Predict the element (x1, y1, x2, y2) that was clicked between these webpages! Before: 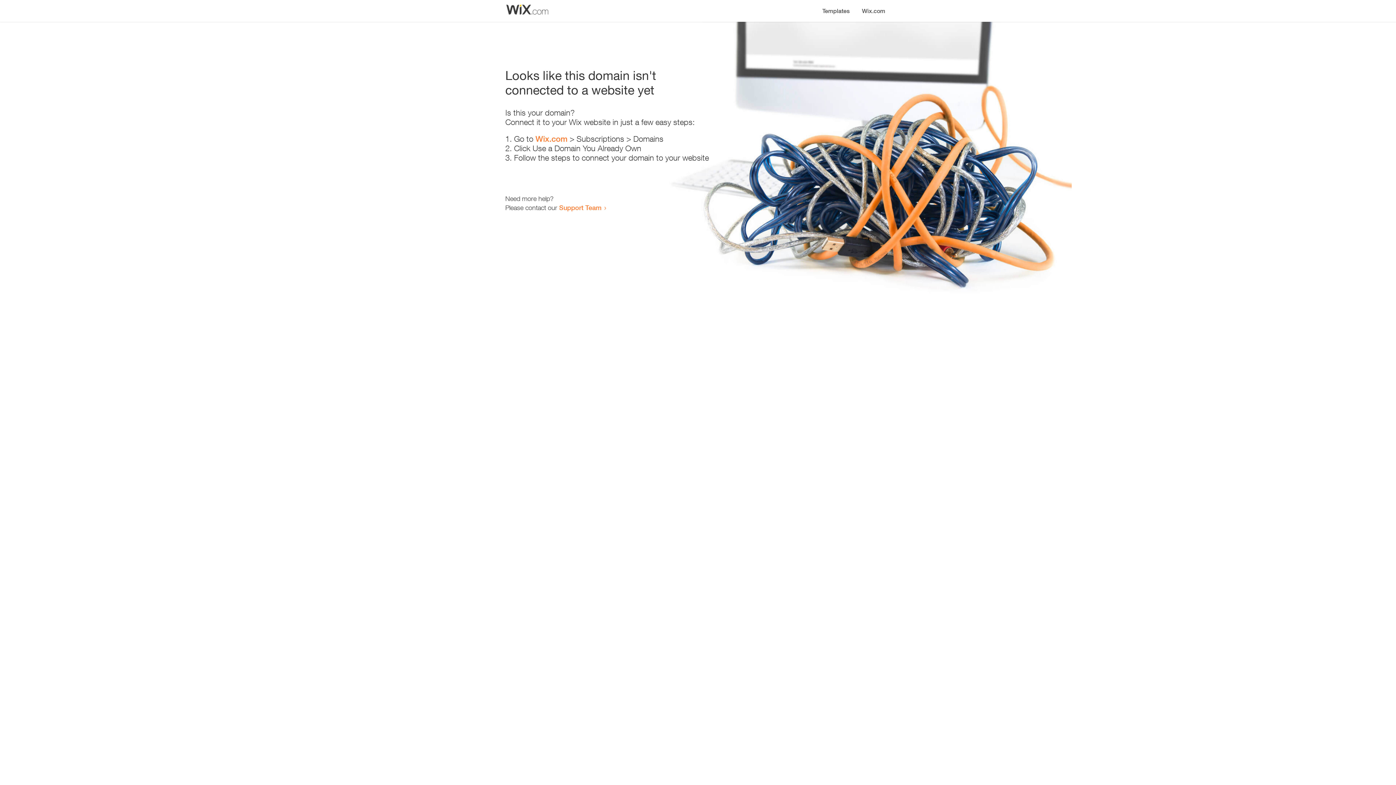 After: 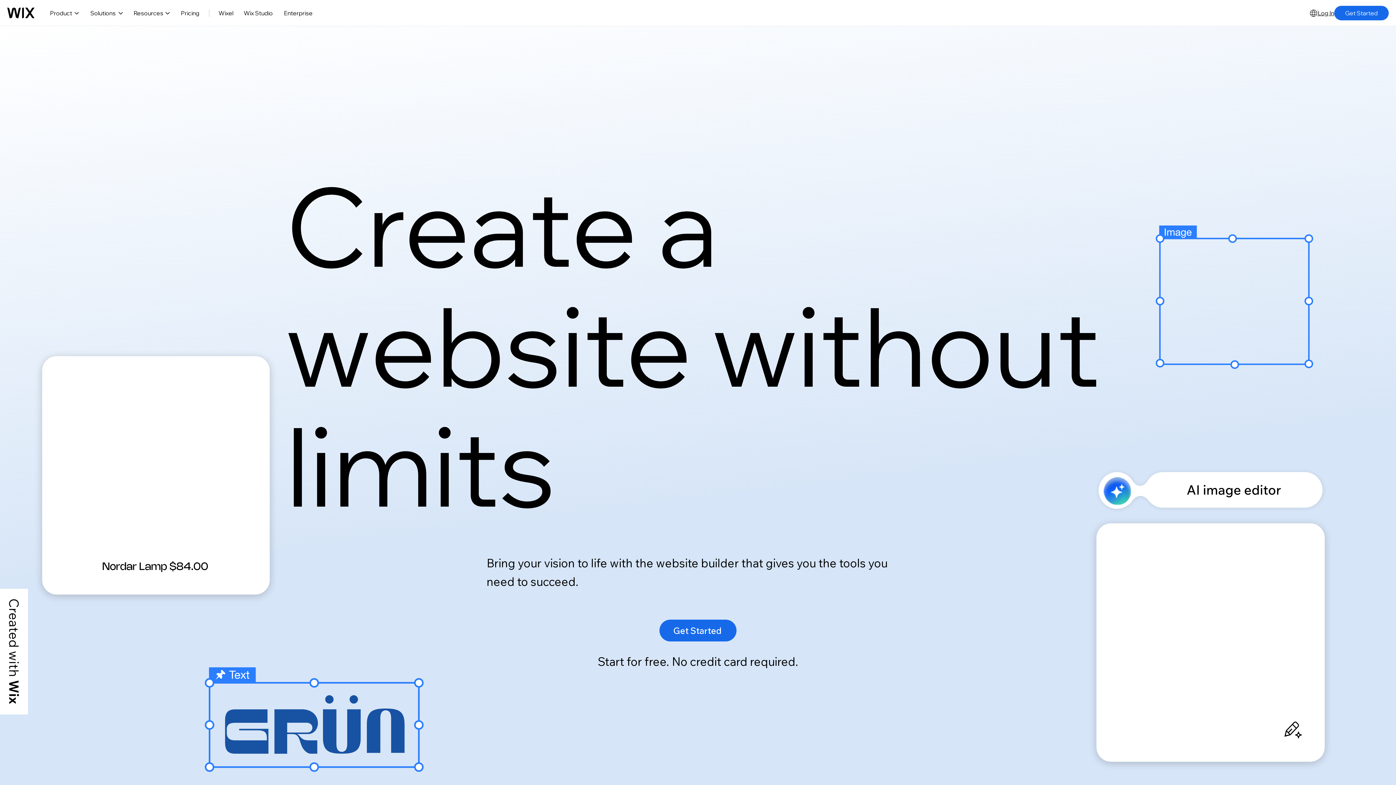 Action: label: Wix.com bbox: (856, 0, 890, 14)